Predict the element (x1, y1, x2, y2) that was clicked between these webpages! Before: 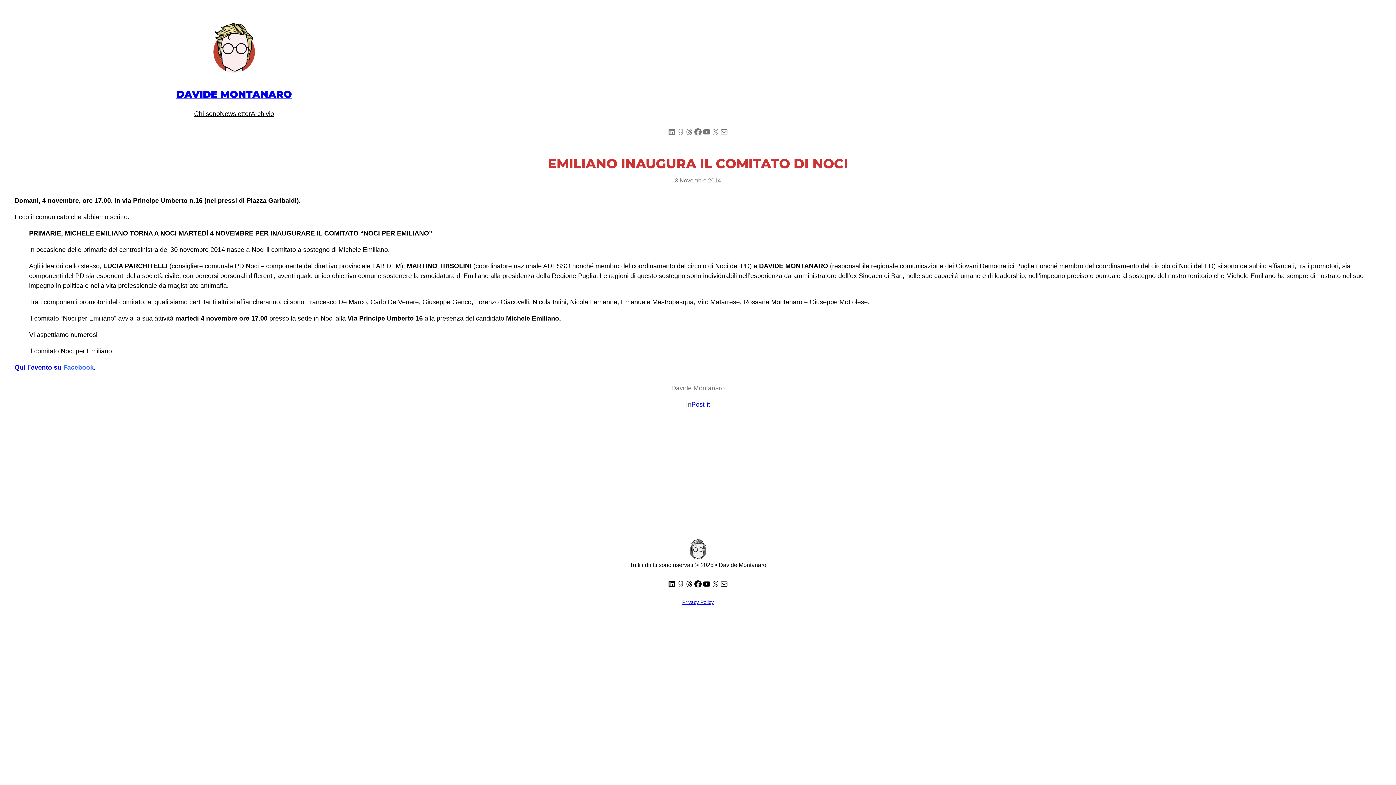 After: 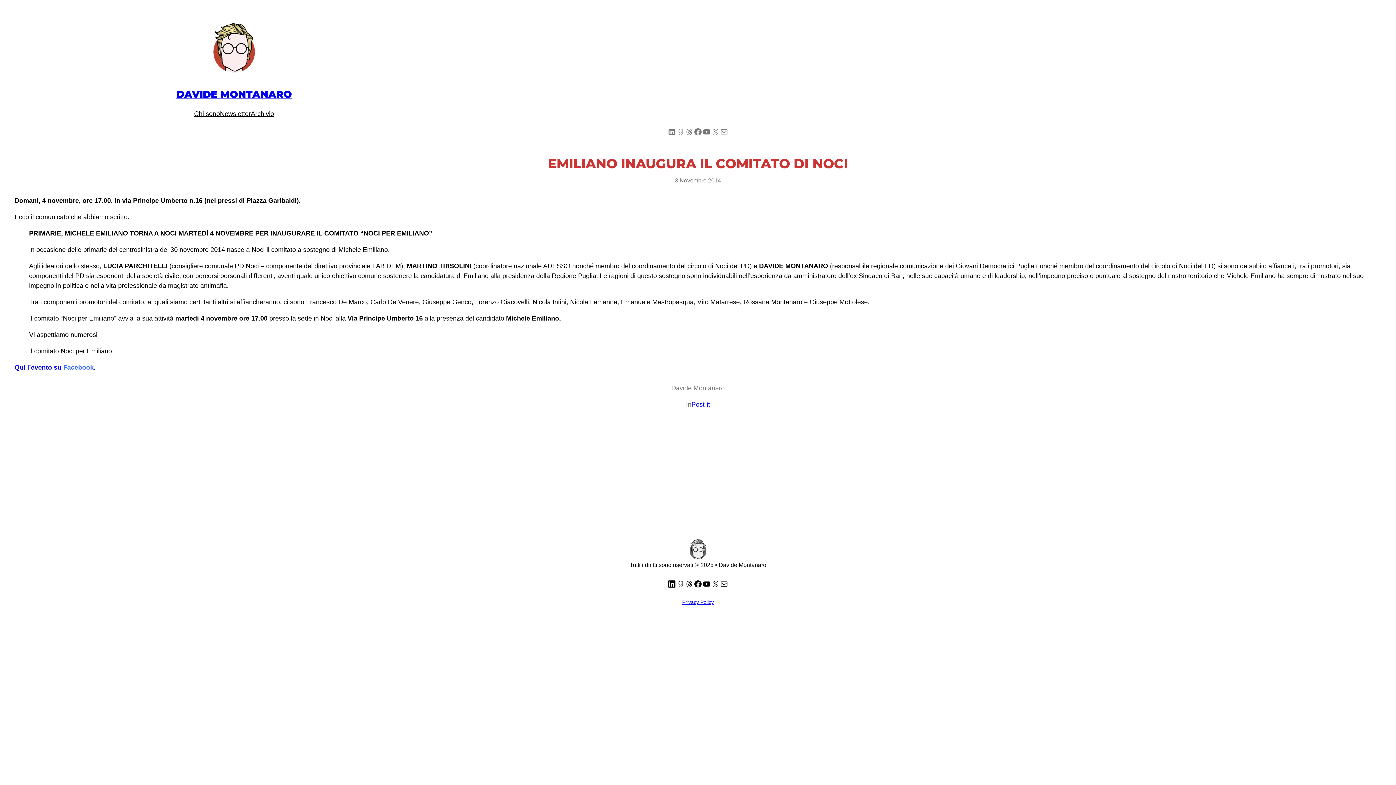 Action: label: LinkedIn bbox: (667, 579, 676, 588)